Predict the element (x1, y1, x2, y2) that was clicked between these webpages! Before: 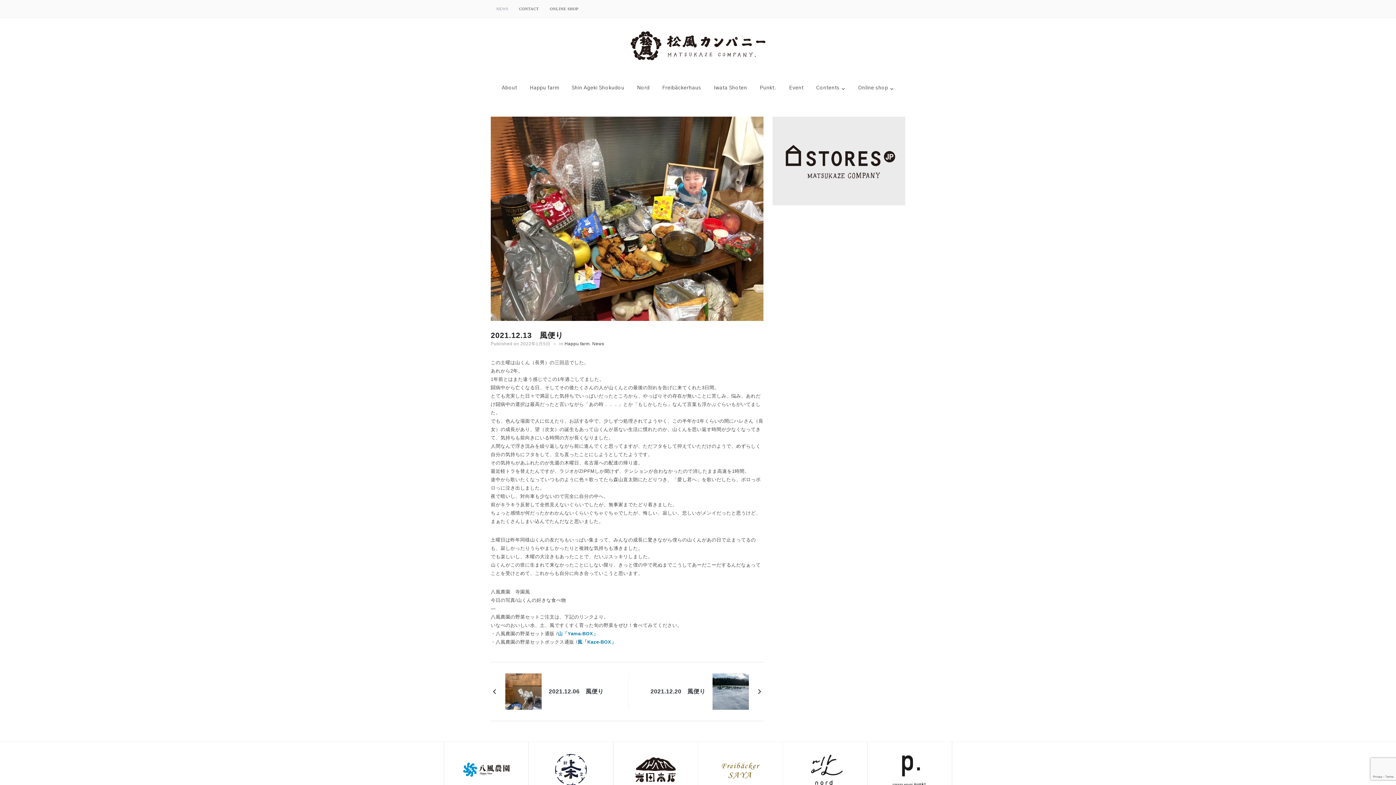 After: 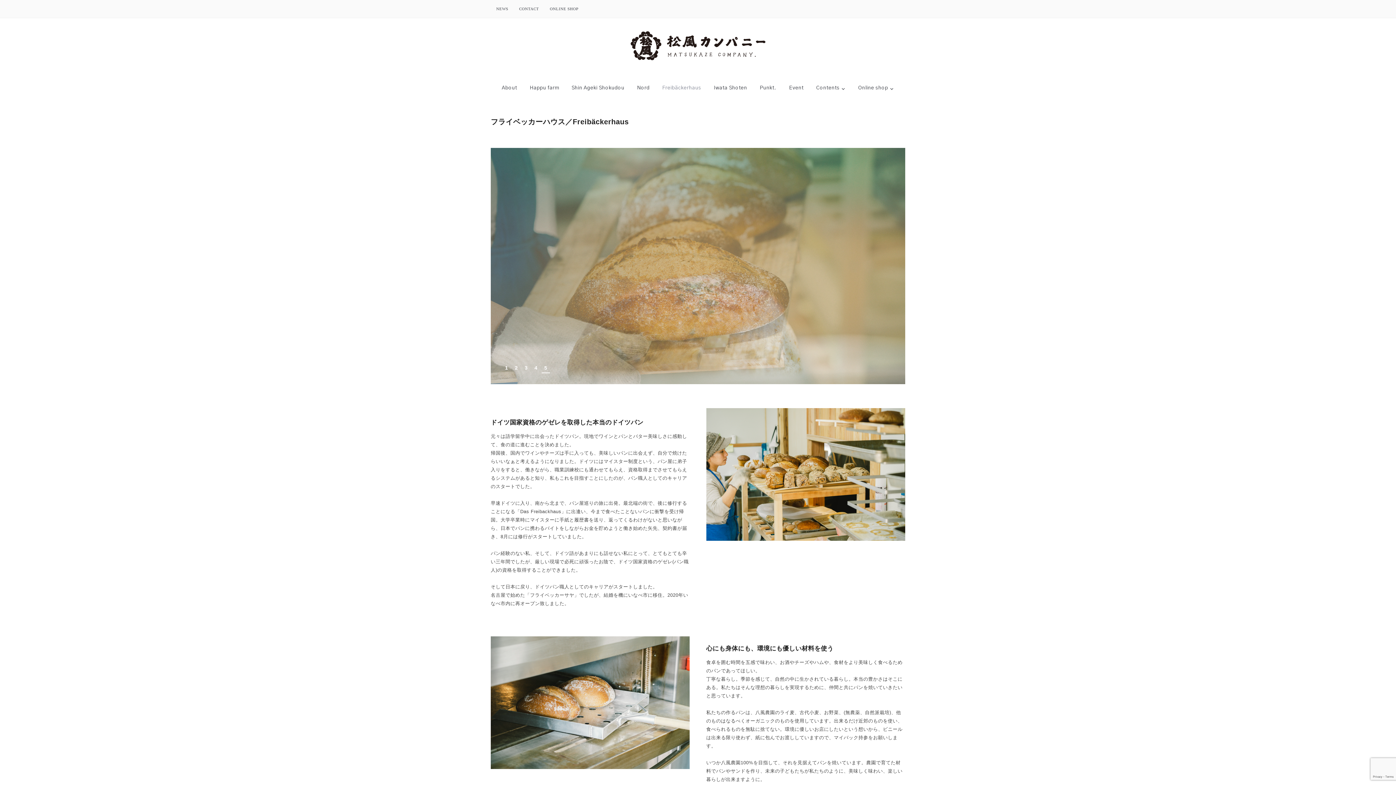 Action: bbox: (656, 80, 706, 95) label: Freibäckerhaus